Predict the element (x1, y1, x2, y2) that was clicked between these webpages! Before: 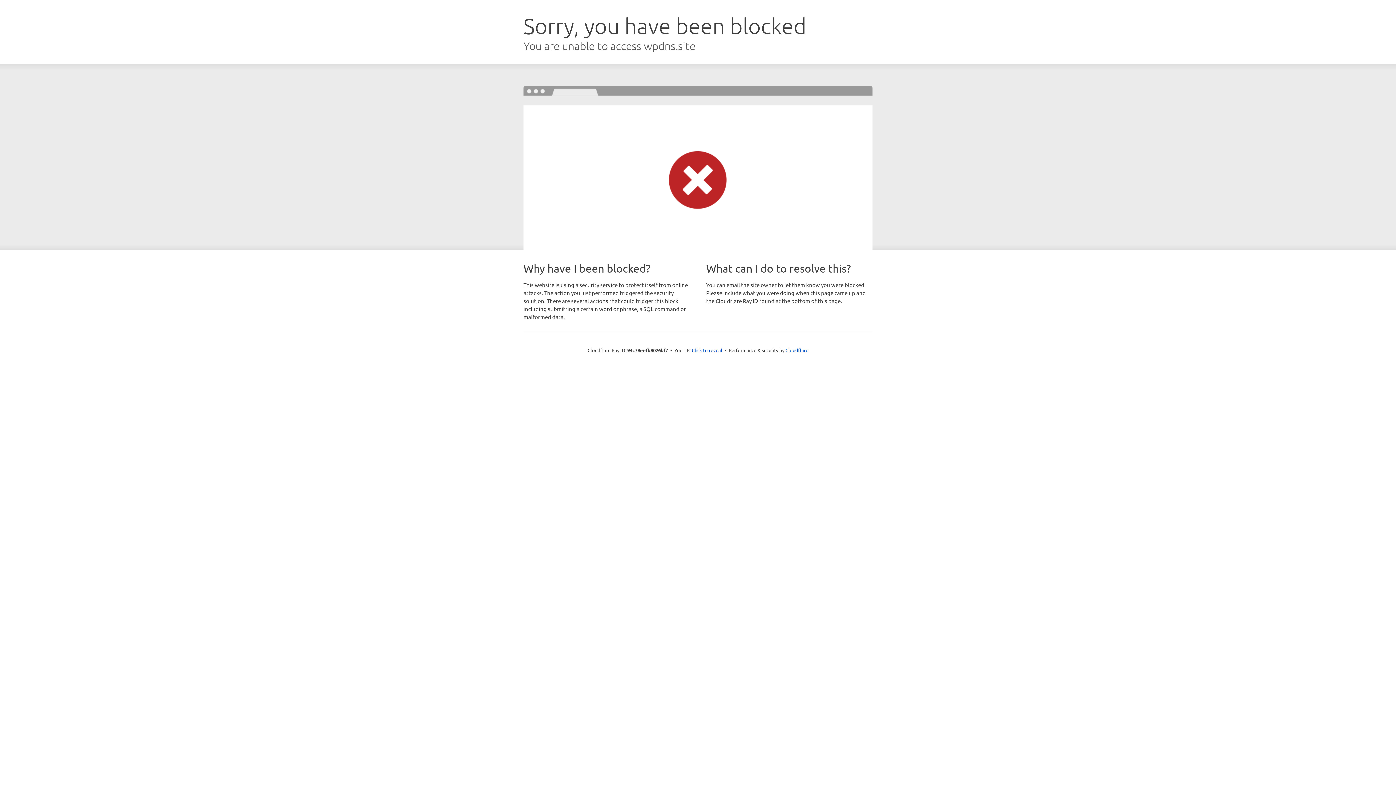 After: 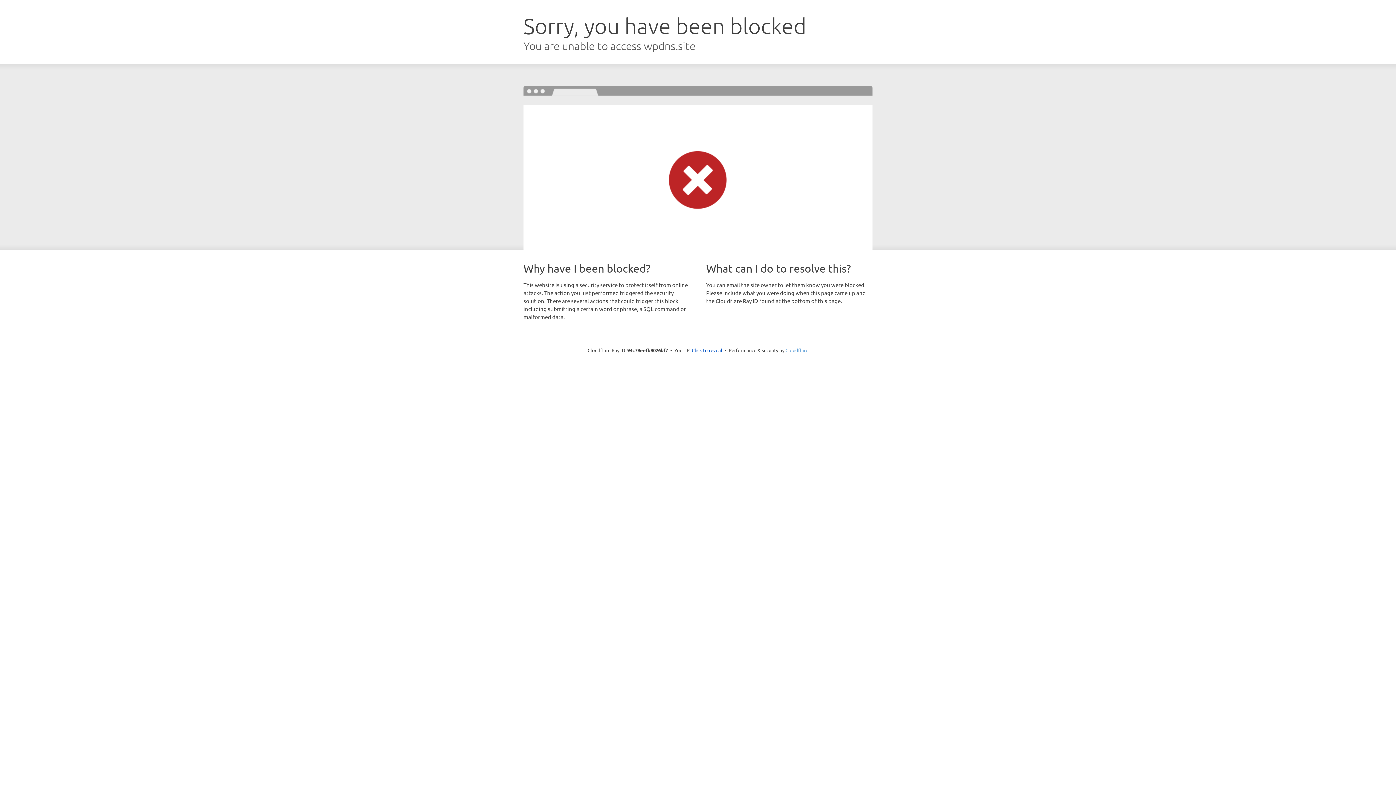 Action: label: Cloudflare bbox: (785, 347, 808, 353)